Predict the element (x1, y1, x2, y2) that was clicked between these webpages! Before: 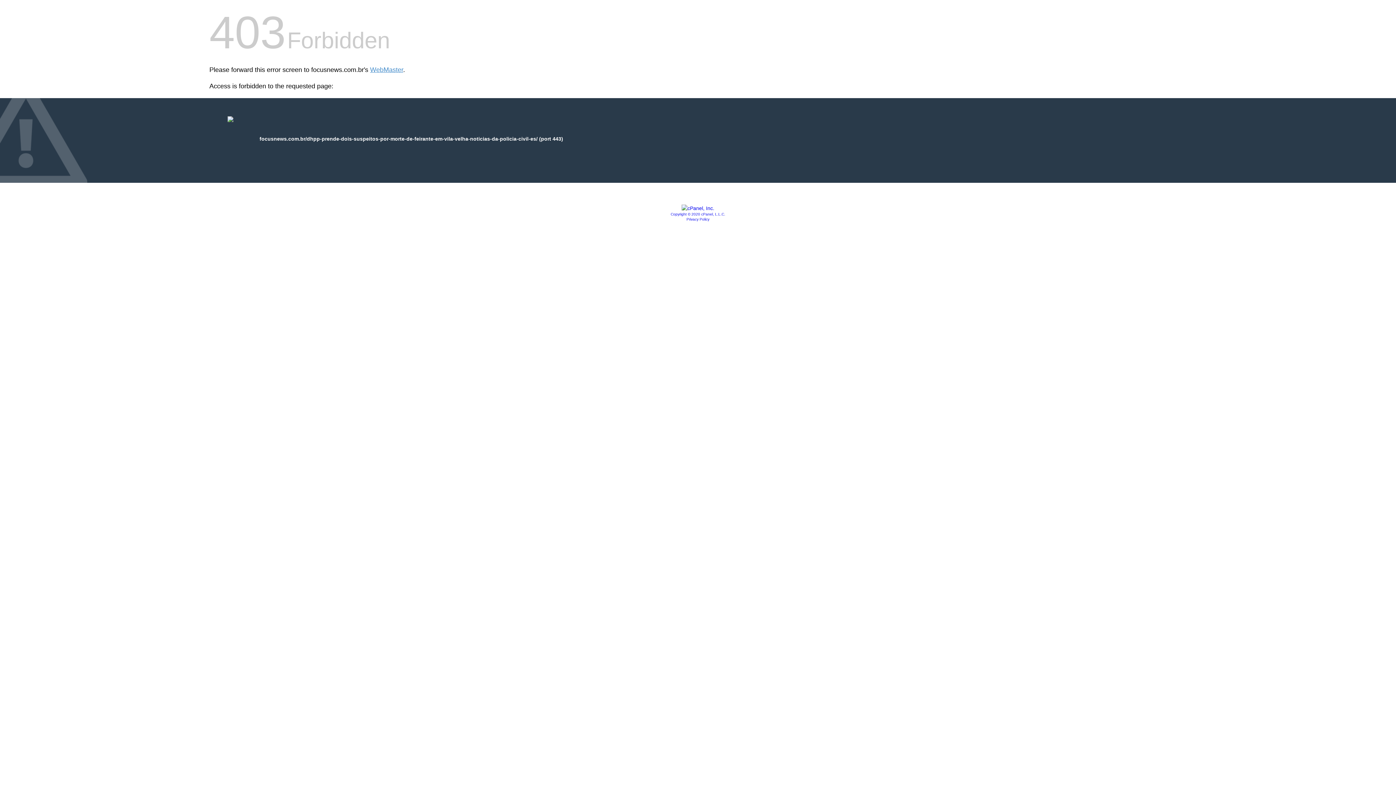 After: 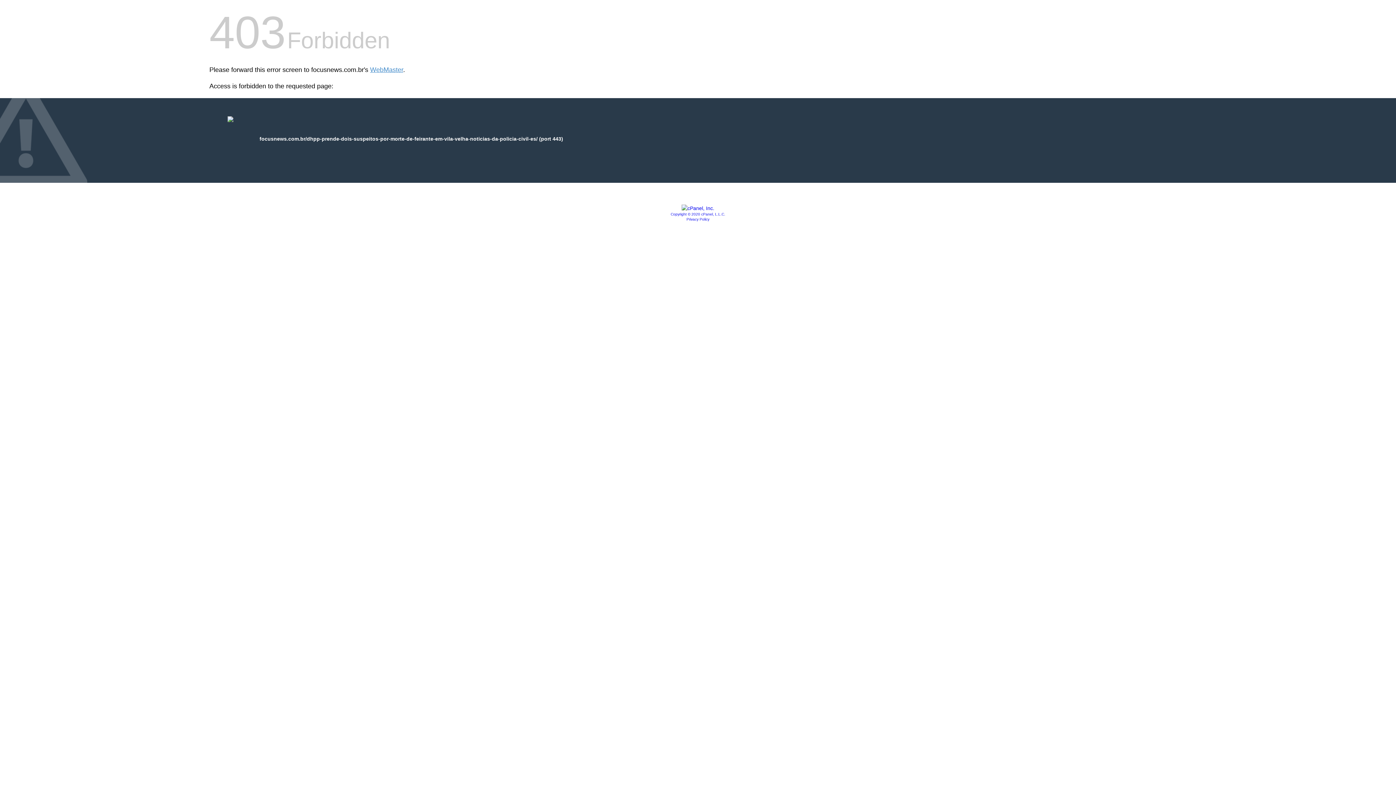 Action: label: Copyright © 2020 cPanel, L.L.C. bbox: (670, 212, 725, 216)